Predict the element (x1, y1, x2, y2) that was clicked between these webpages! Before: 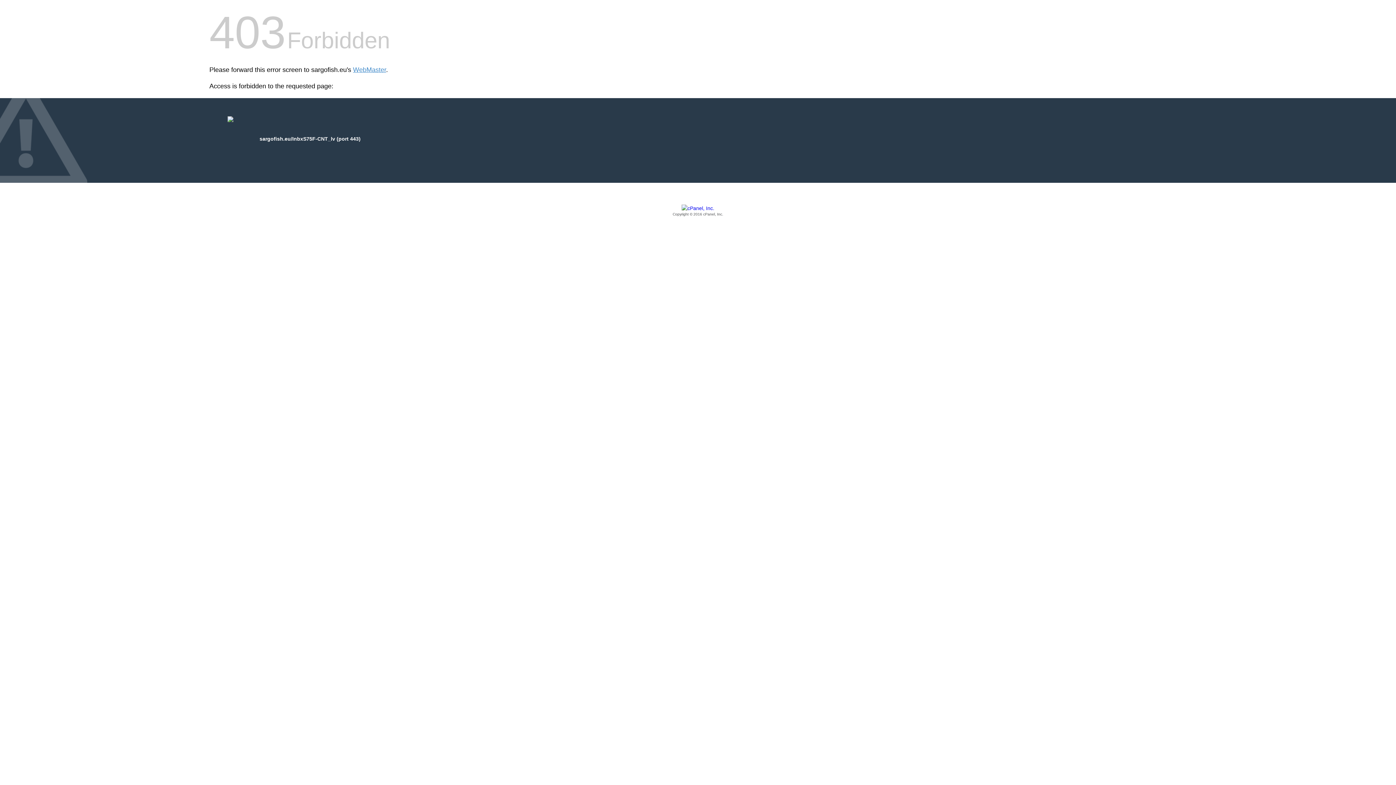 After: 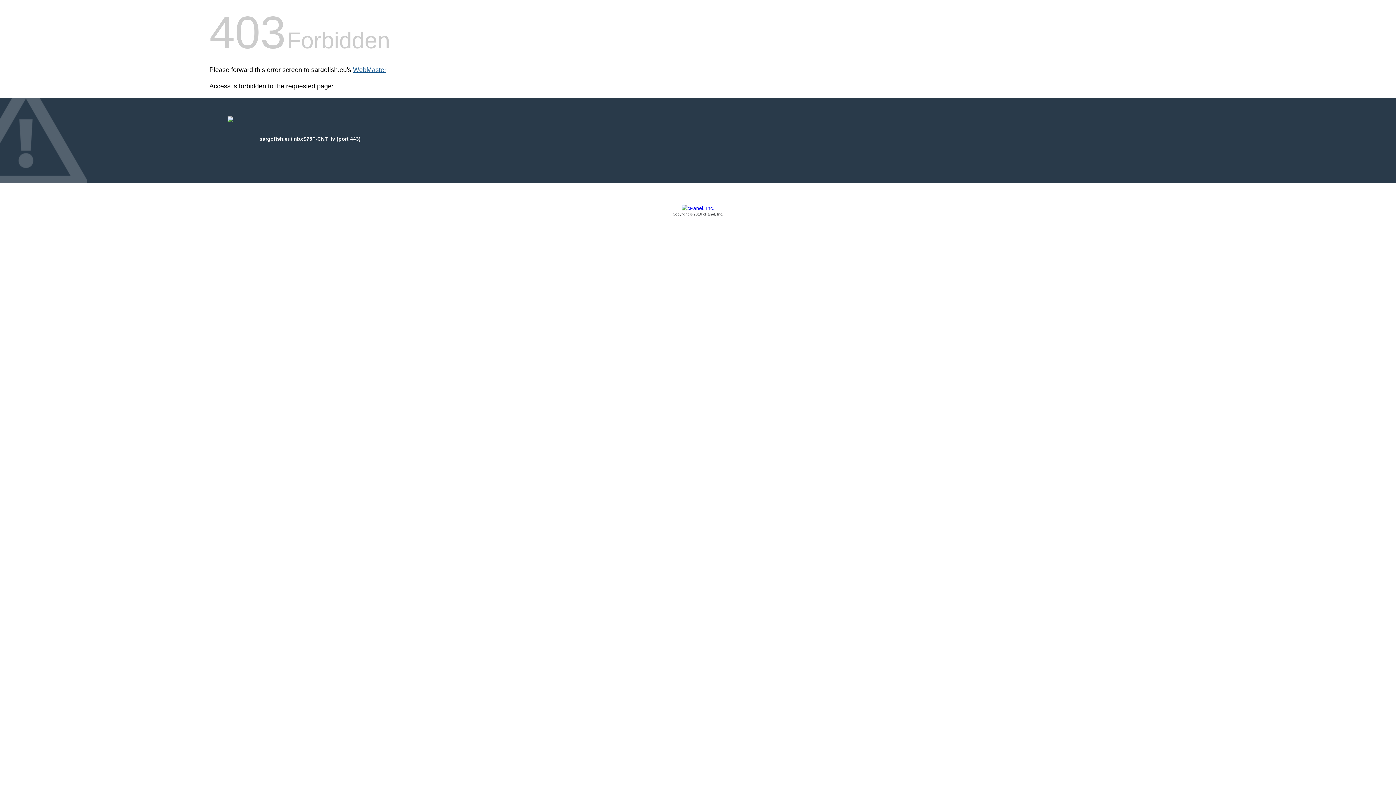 Action: label: WebMaster bbox: (353, 66, 386, 73)